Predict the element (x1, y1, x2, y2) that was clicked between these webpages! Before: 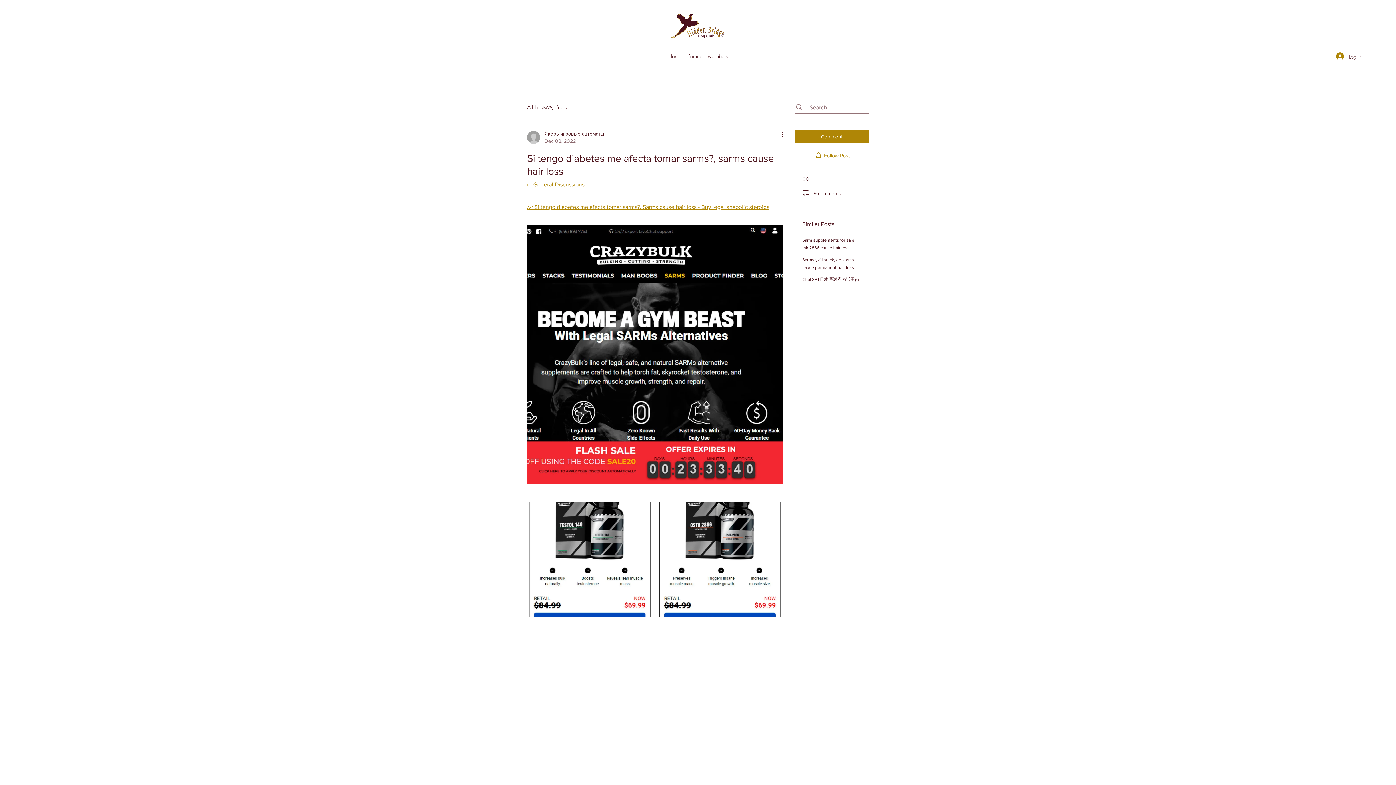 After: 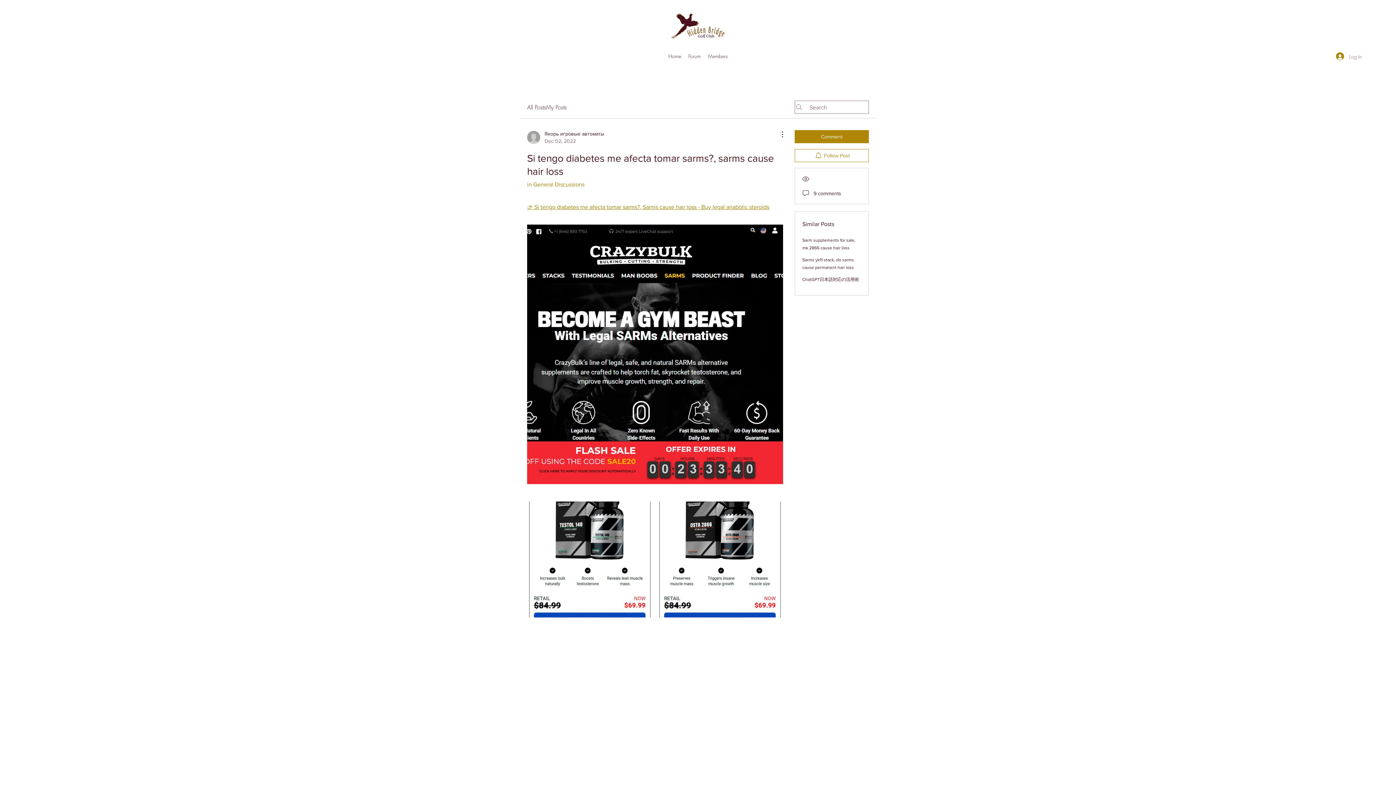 Action: label: Log In bbox: (1331, 49, 1367, 63)